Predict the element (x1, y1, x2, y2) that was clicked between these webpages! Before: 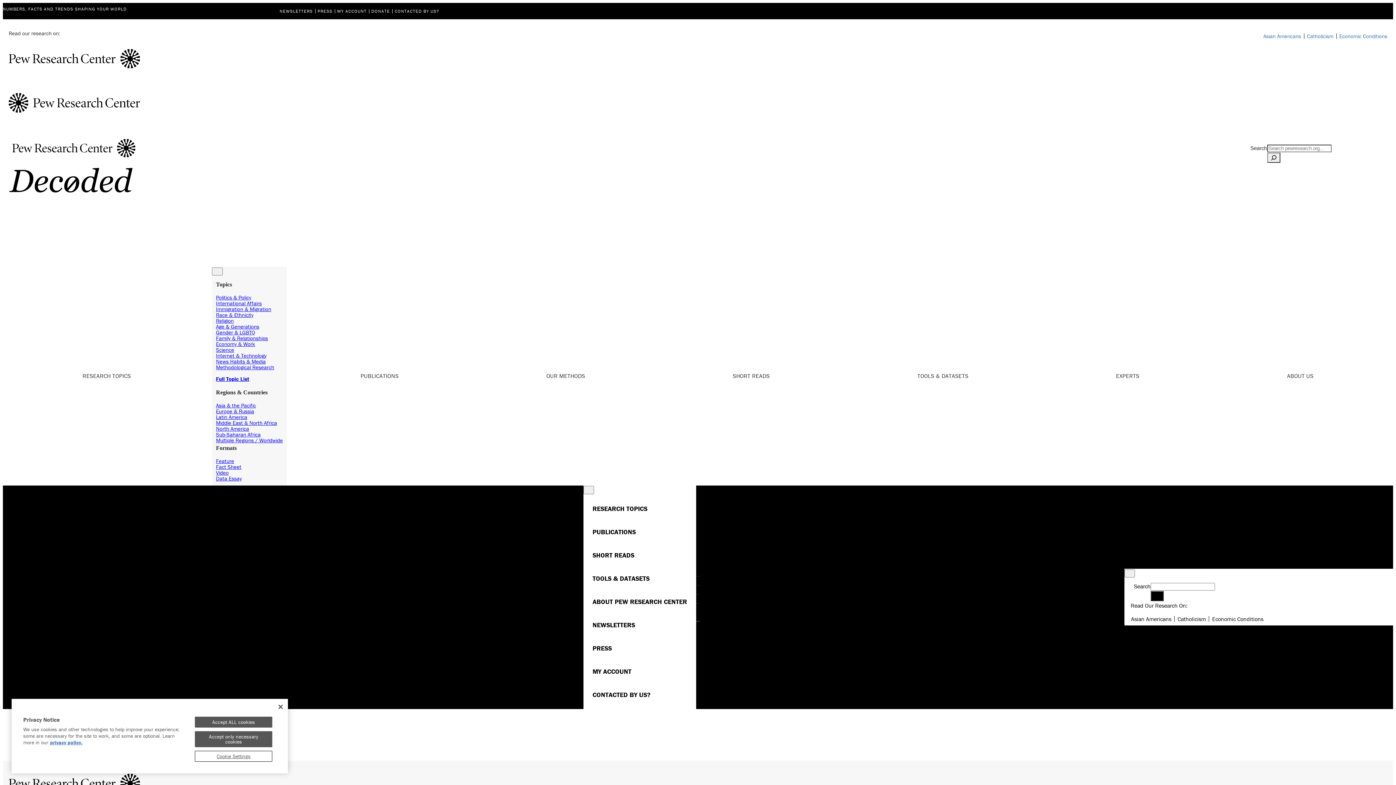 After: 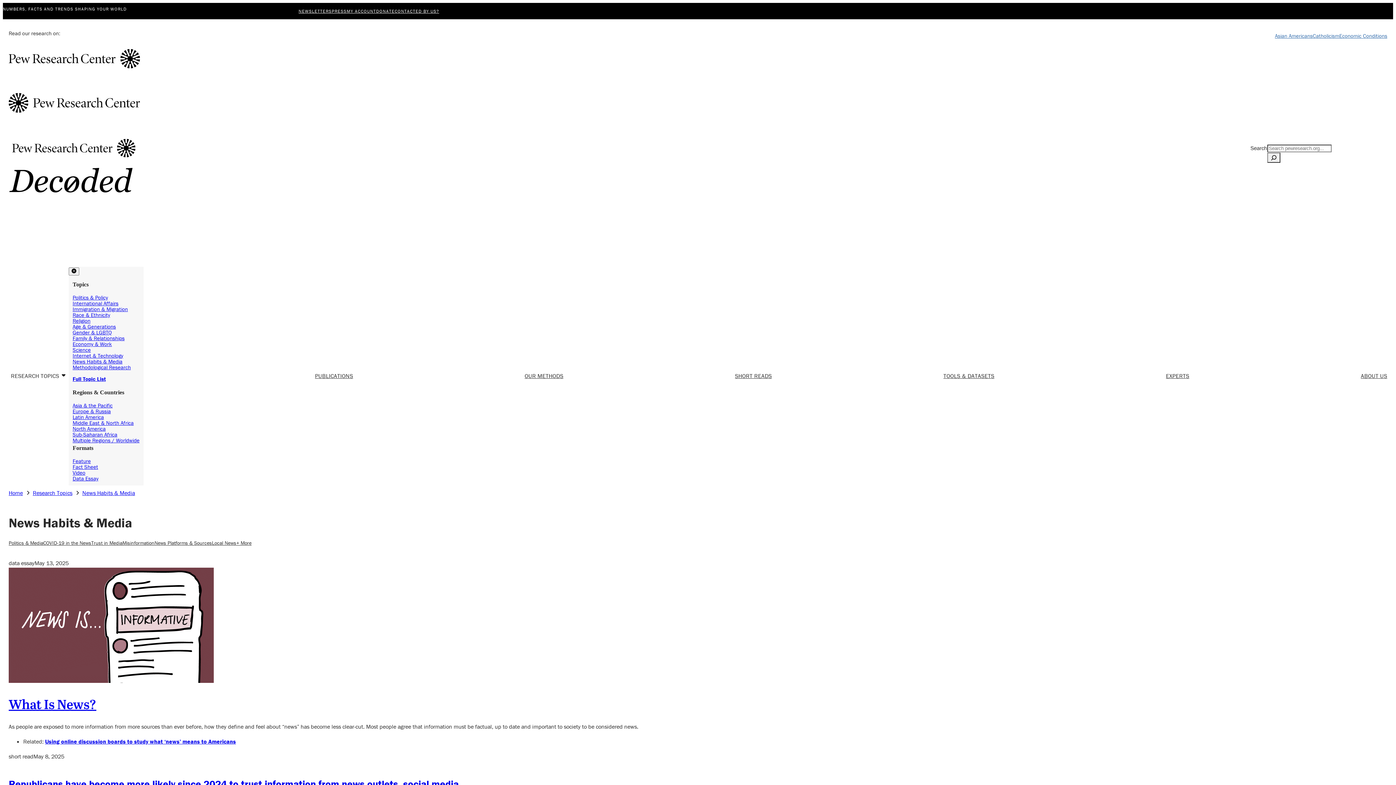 Action: label: News Habits & Media bbox: (216, 358, 265, 365)